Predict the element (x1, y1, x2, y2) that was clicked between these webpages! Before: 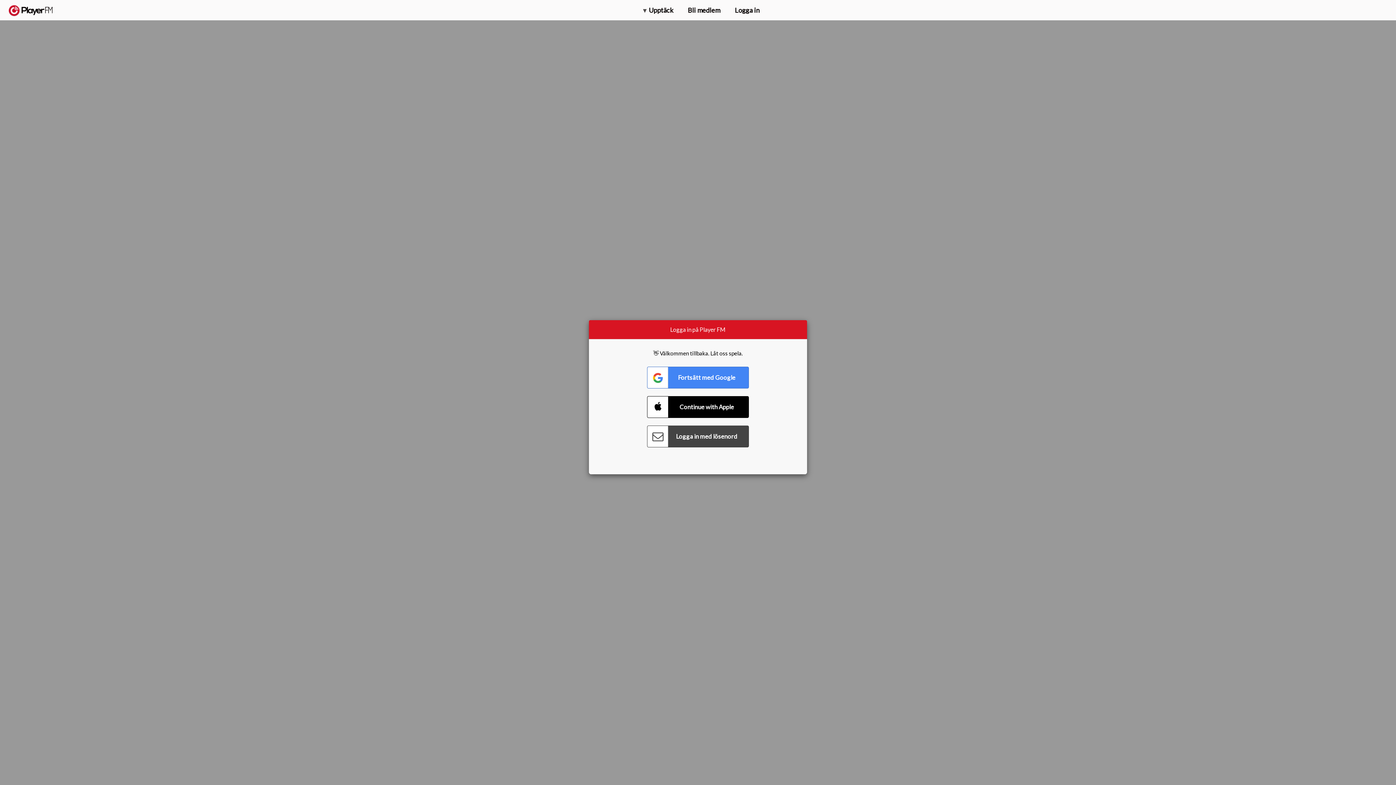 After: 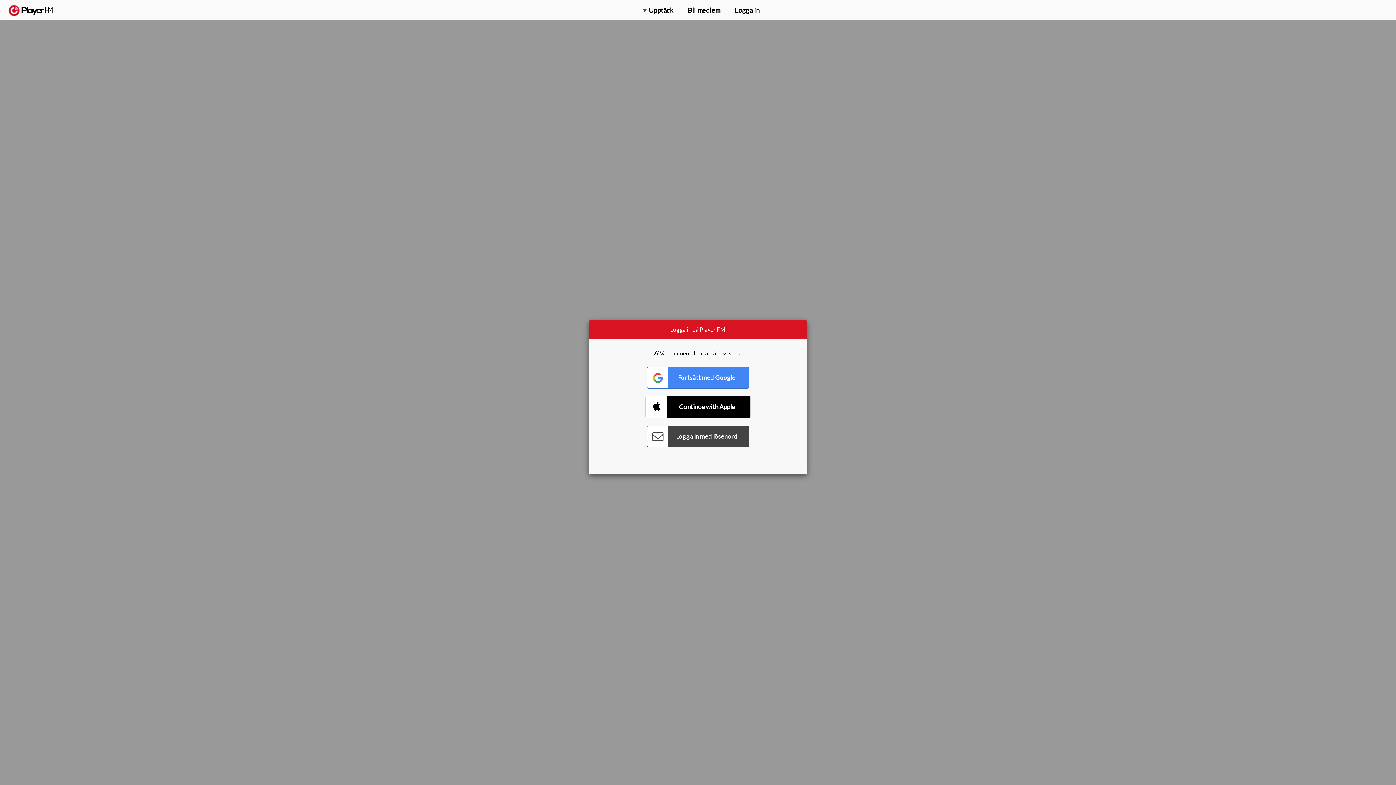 Action: bbox: (647, 396, 749, 418) label: Connect with Apple